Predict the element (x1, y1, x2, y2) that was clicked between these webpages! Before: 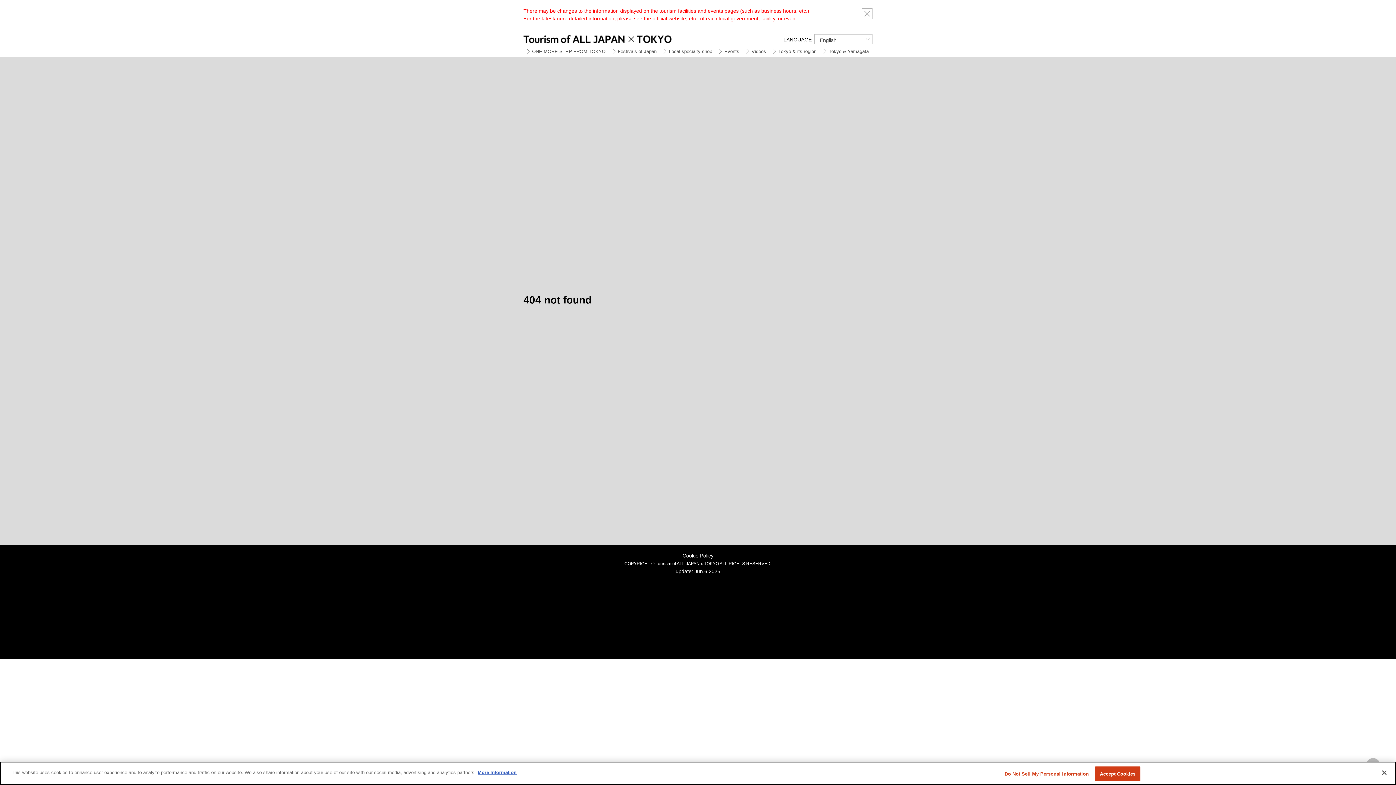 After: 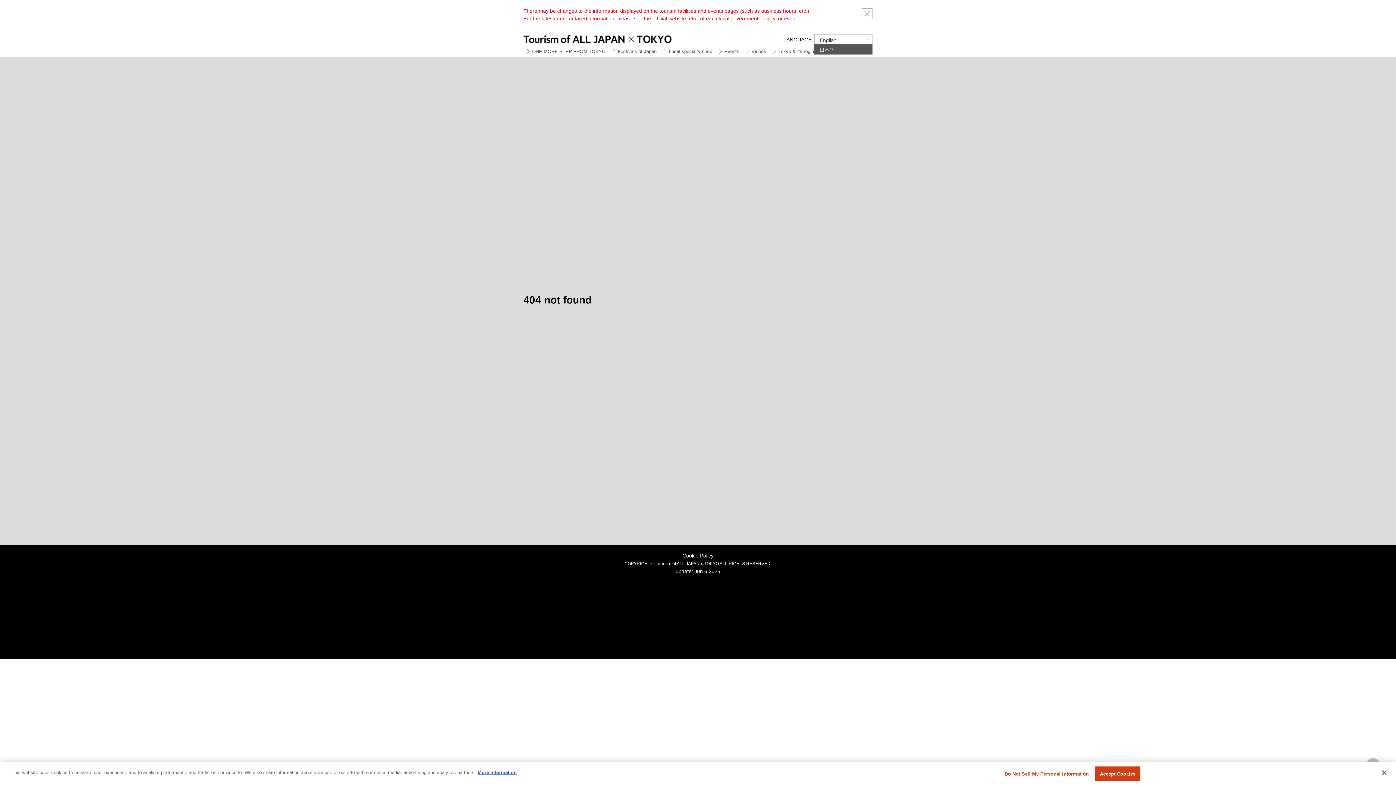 Action: bbox: (814, 34, 872, 44) label: English